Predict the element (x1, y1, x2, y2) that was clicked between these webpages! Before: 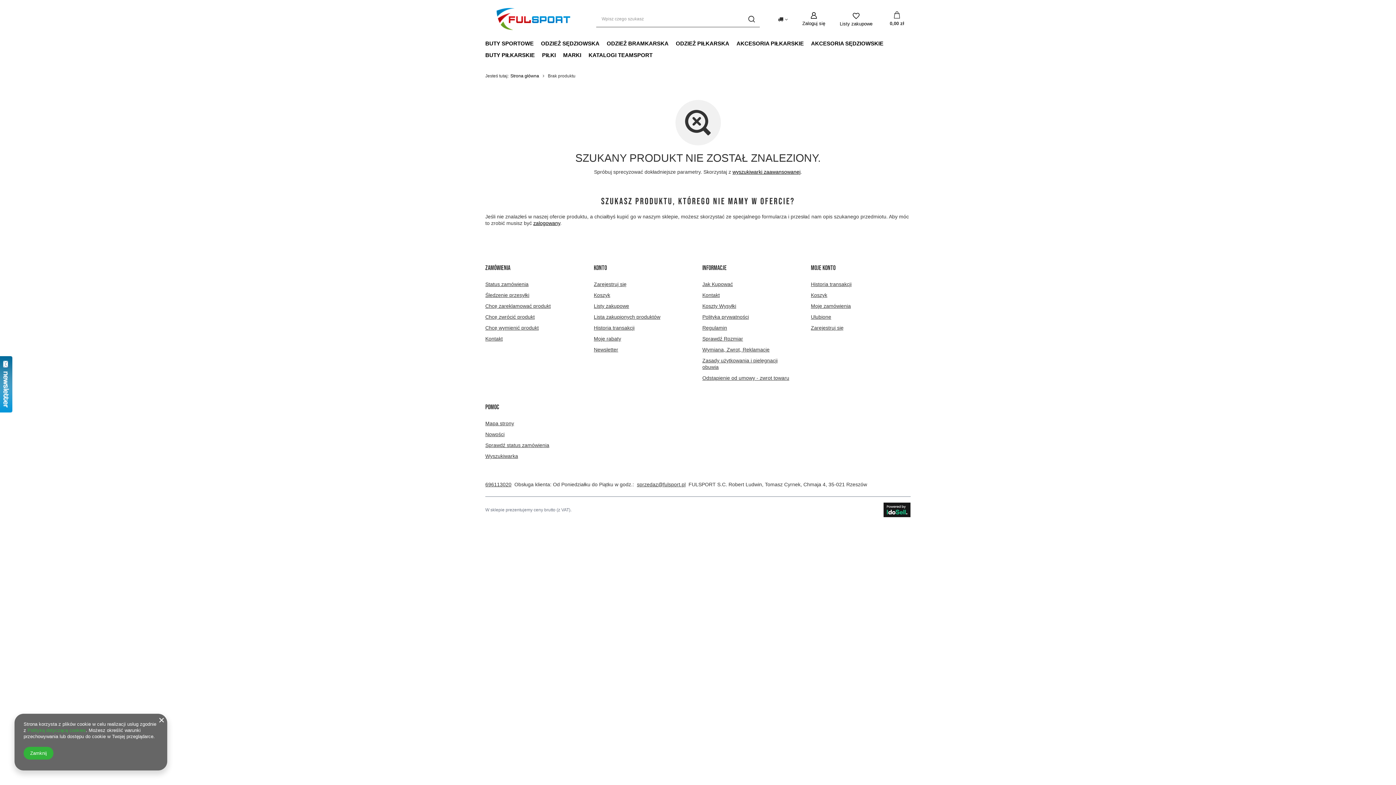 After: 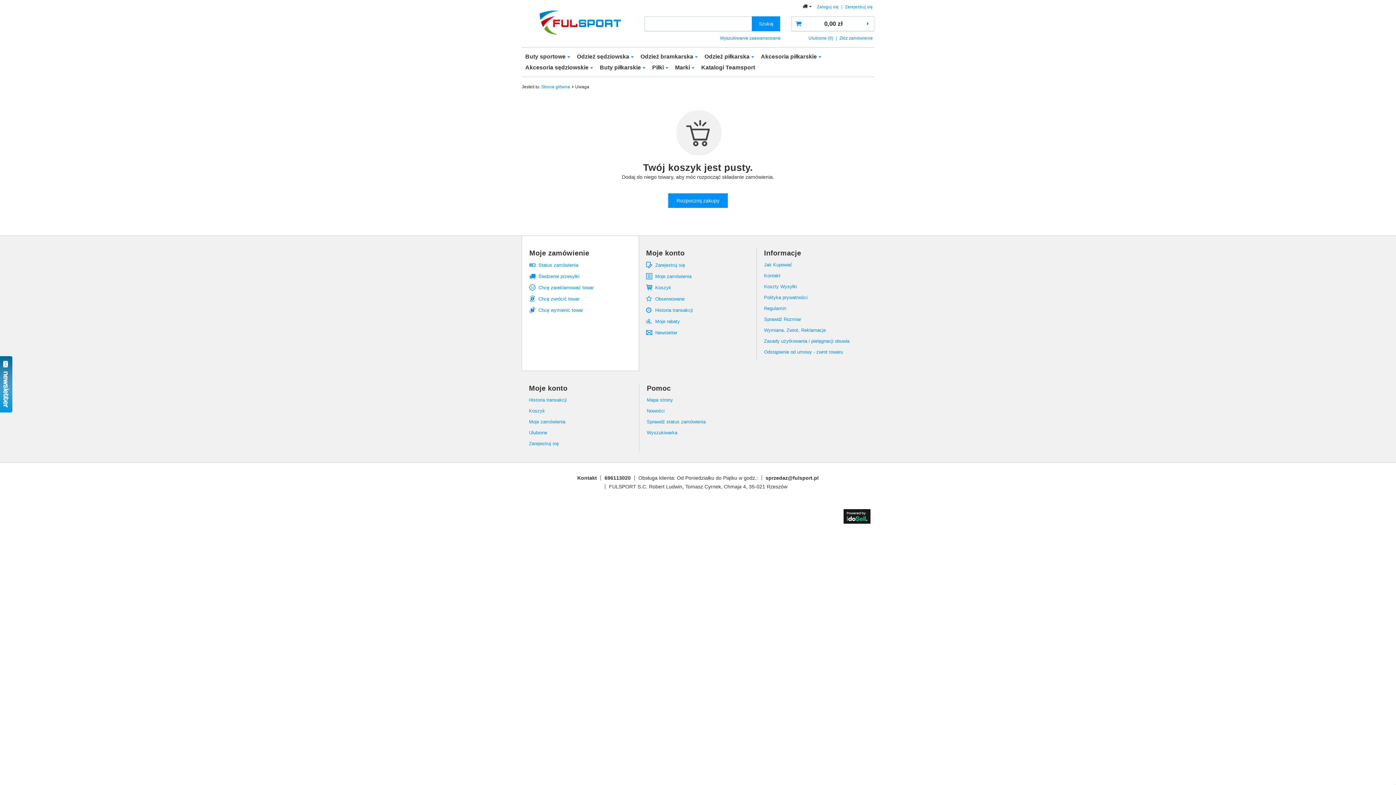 Action: label: Koszyk bbox: (883, 8, 910, 30)